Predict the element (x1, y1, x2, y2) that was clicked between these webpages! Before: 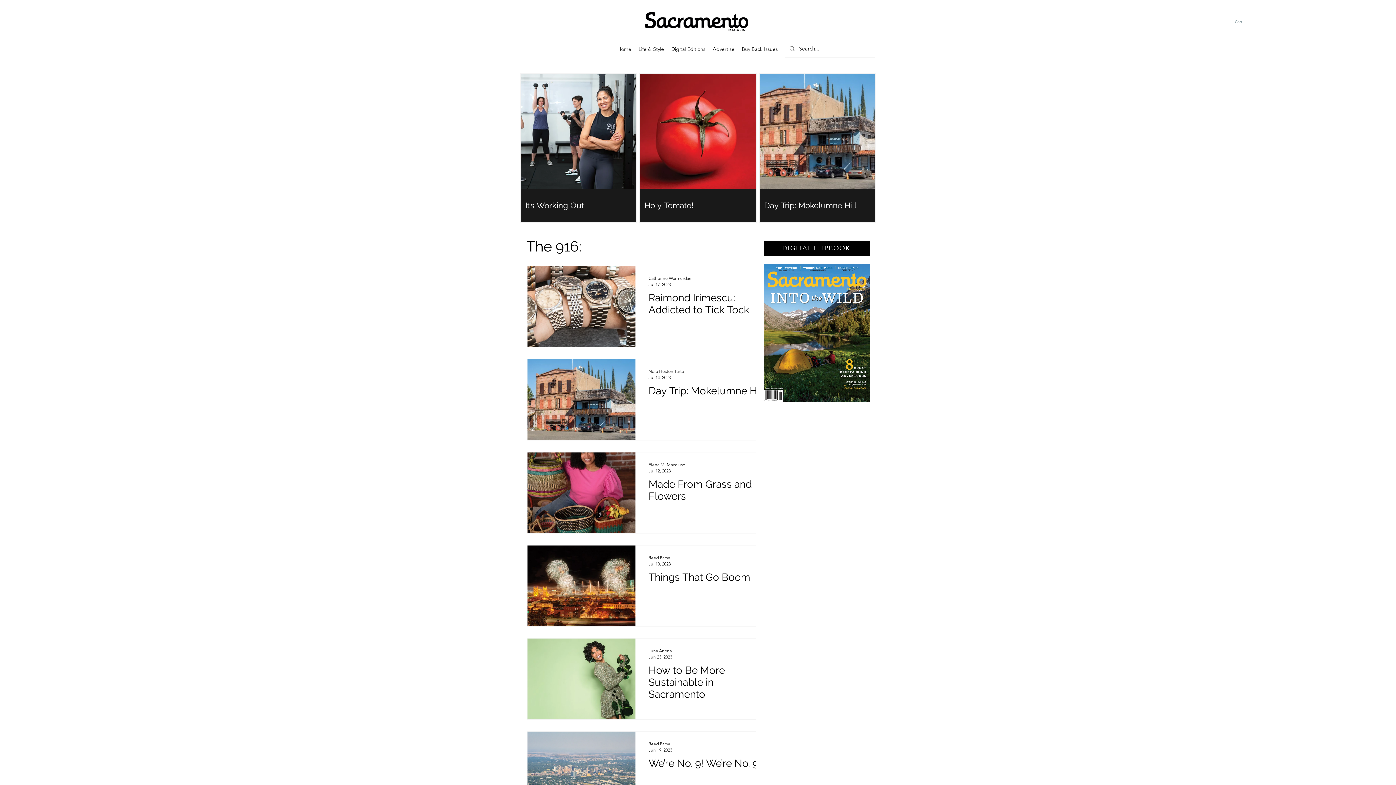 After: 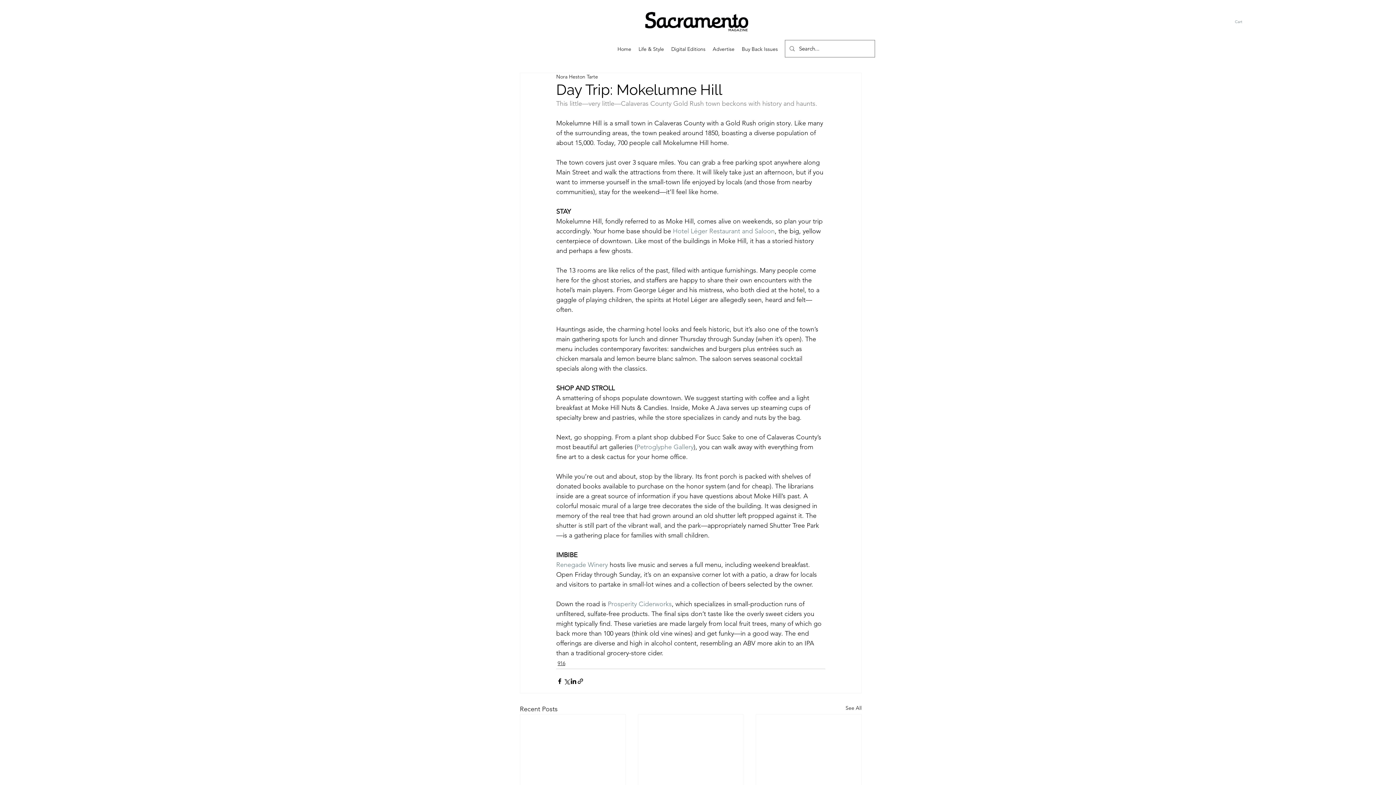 Action: bbox: (764, 200, 879, 210) label: Day Trip: Mokelumne Hill